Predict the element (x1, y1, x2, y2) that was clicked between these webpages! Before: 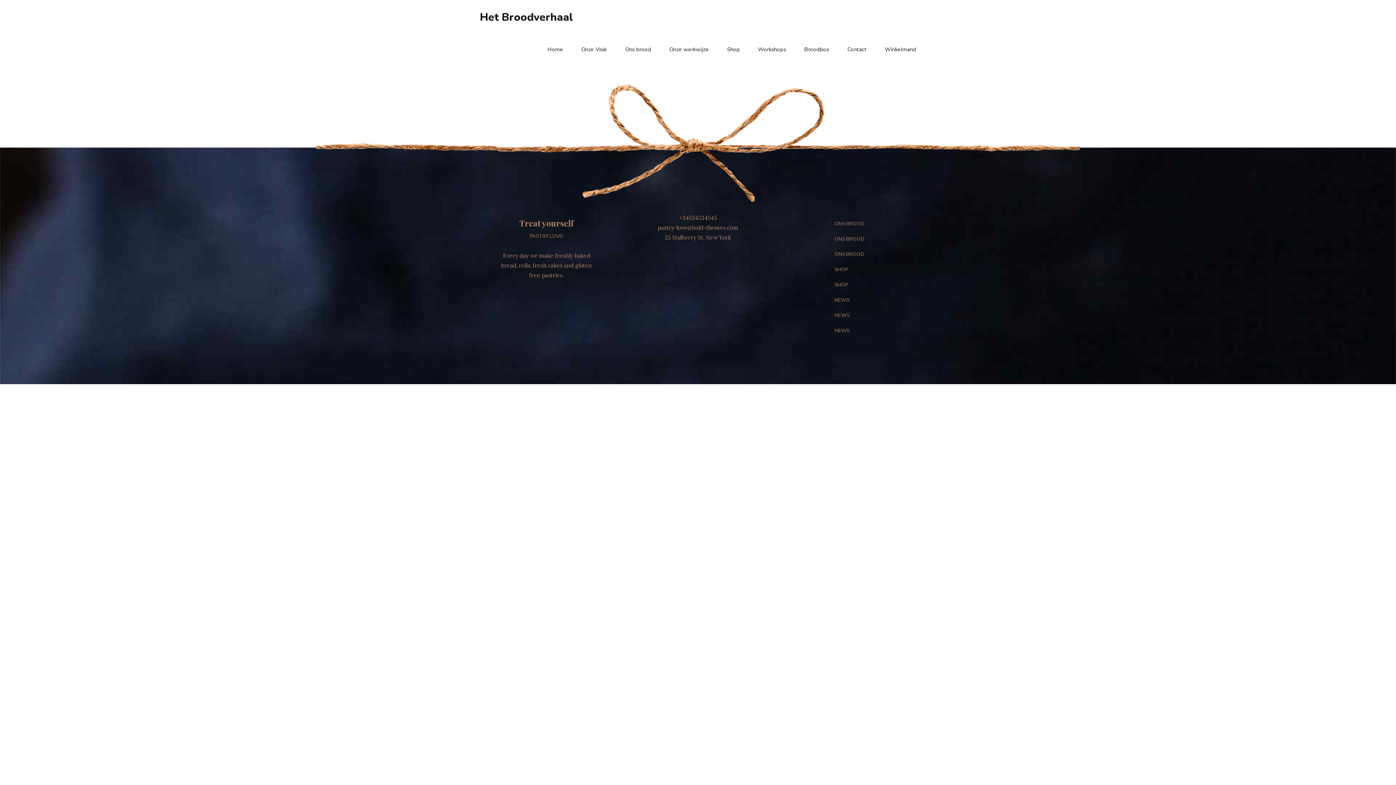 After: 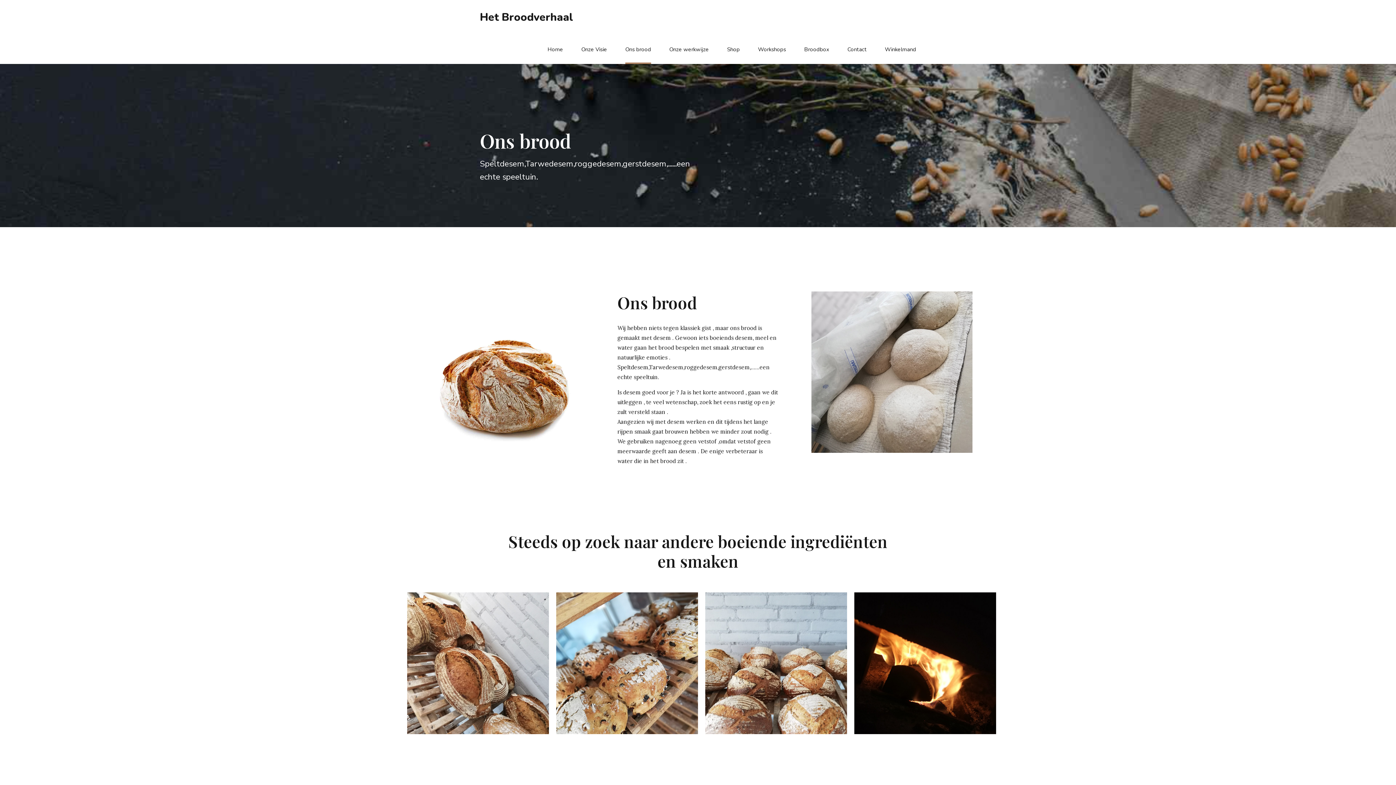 Action: bbox: (834, 250, 864, 257) label: ONS BROOD